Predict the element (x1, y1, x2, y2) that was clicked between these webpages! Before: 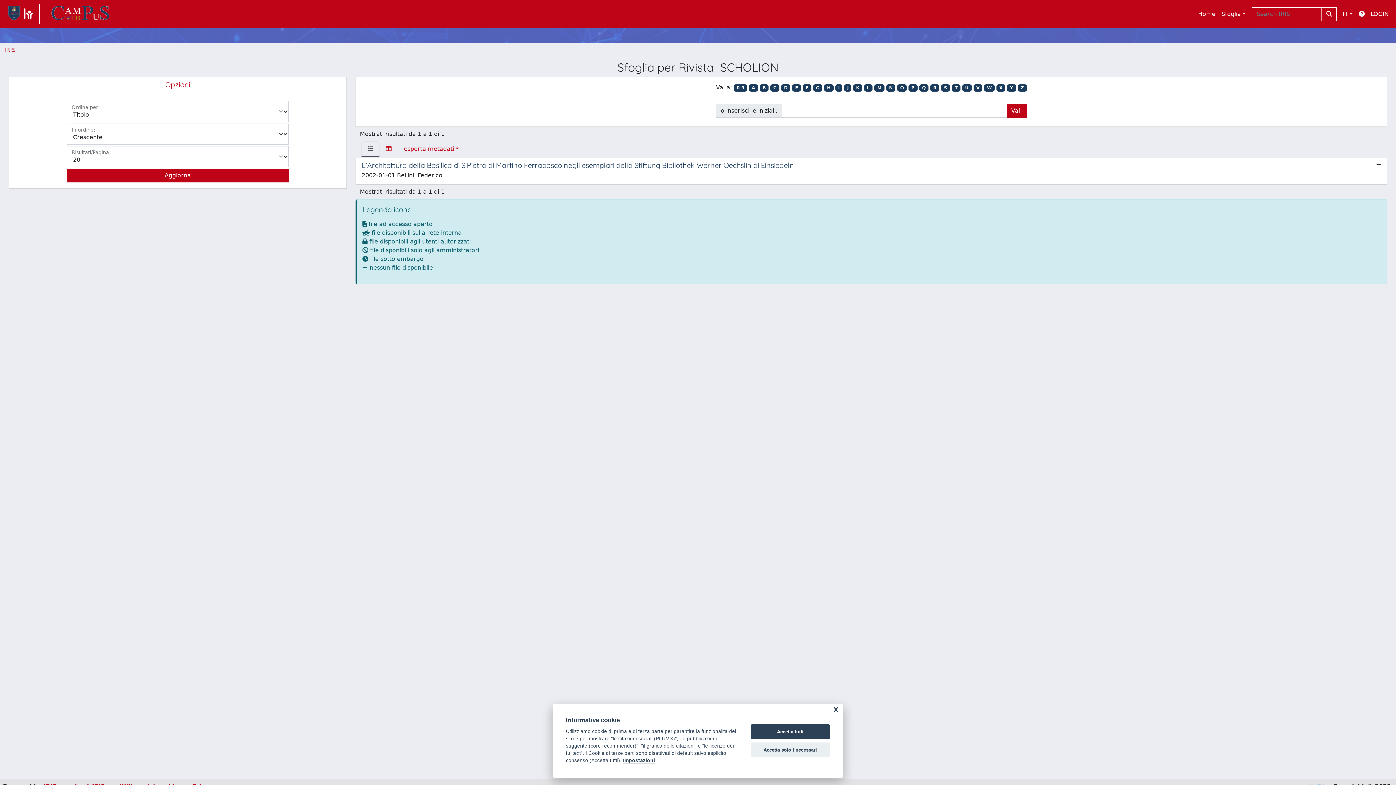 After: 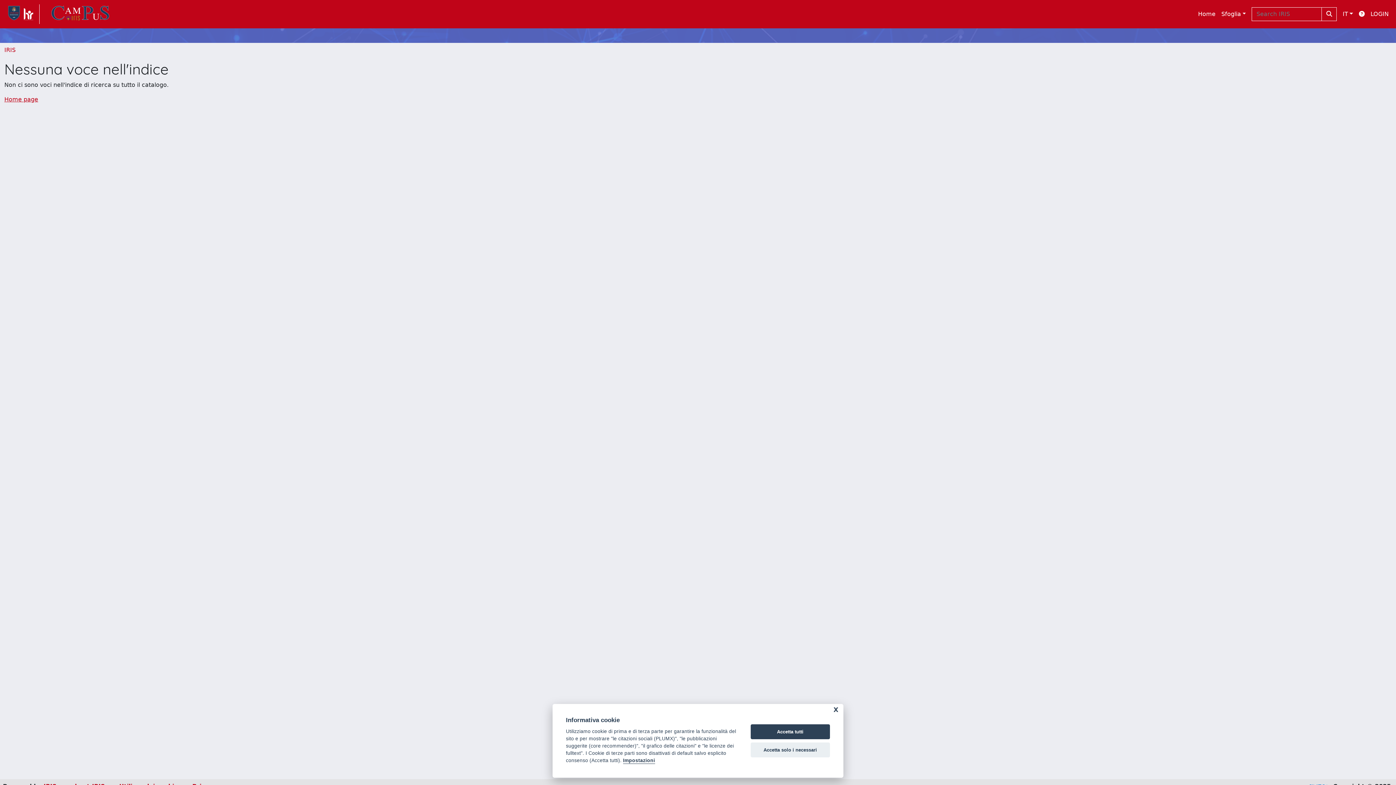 Action: bbox: (919, 84, 928, 91) label: Q